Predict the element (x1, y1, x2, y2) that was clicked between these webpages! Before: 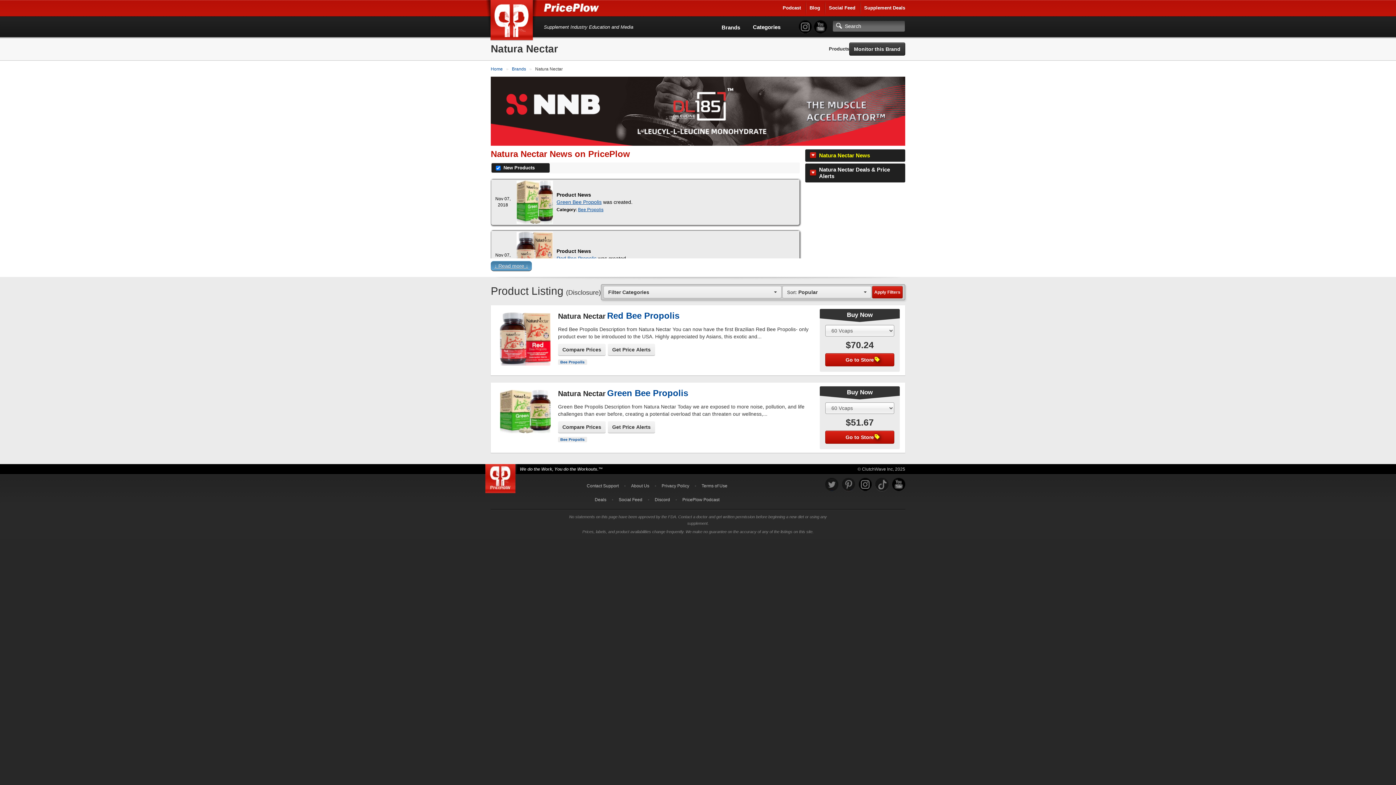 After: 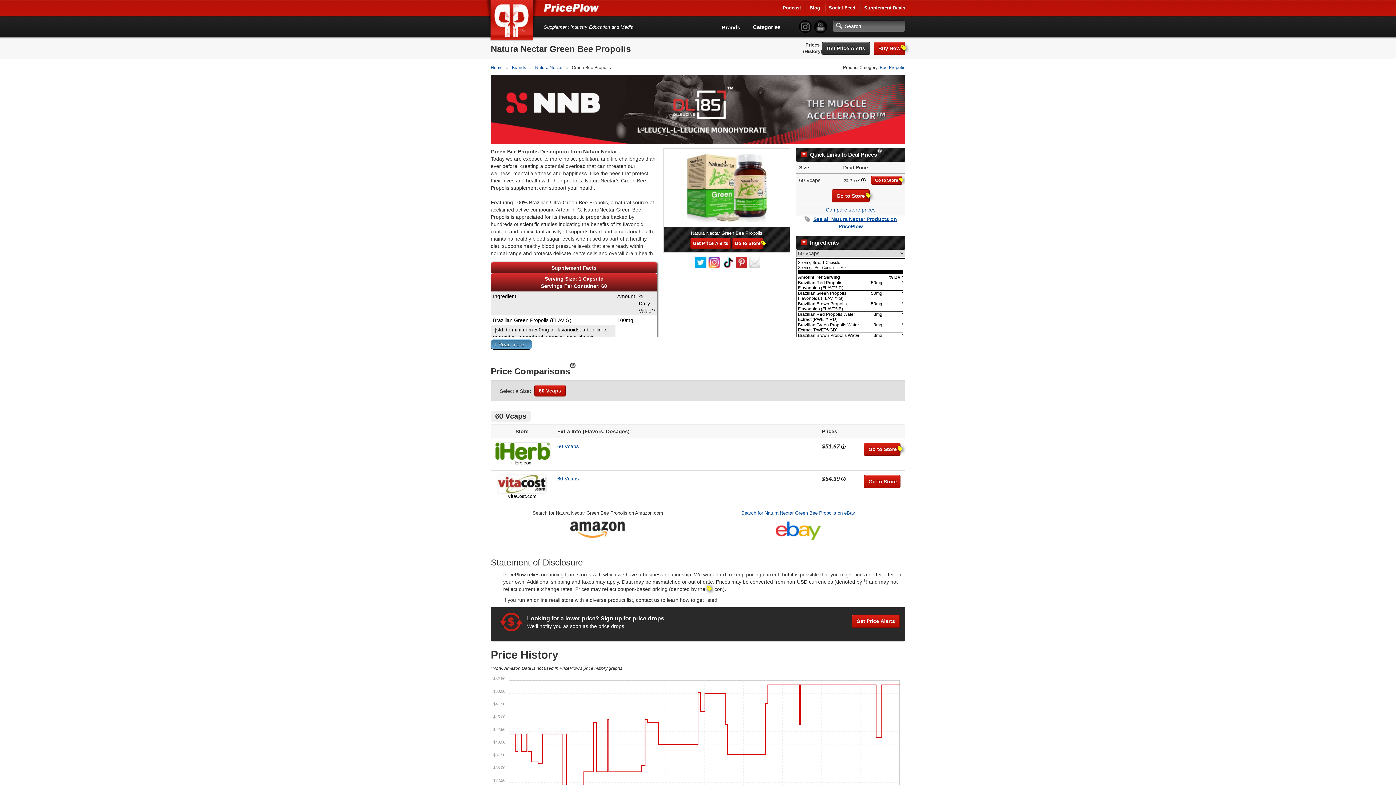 Action: bbox: (502, 427, 547, 438) label: See Product Page